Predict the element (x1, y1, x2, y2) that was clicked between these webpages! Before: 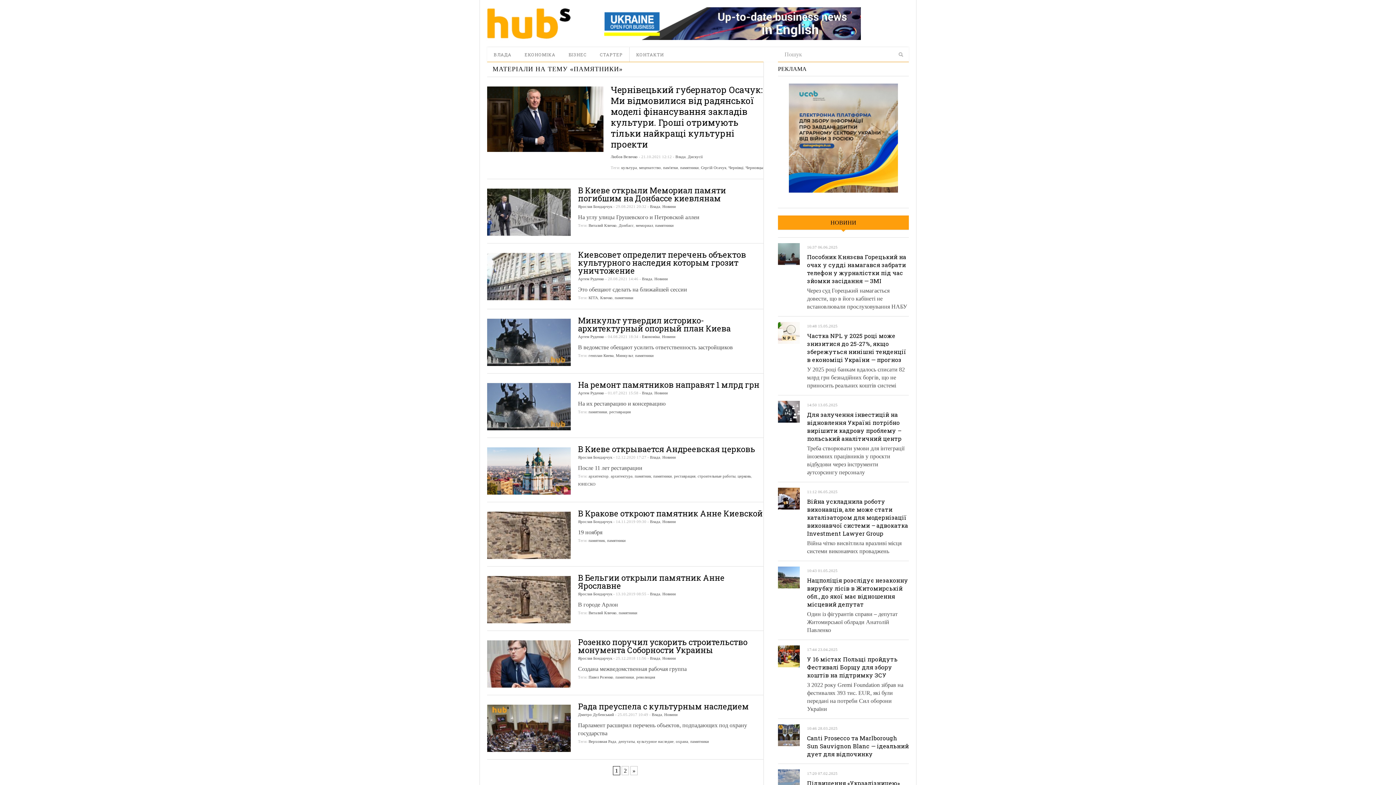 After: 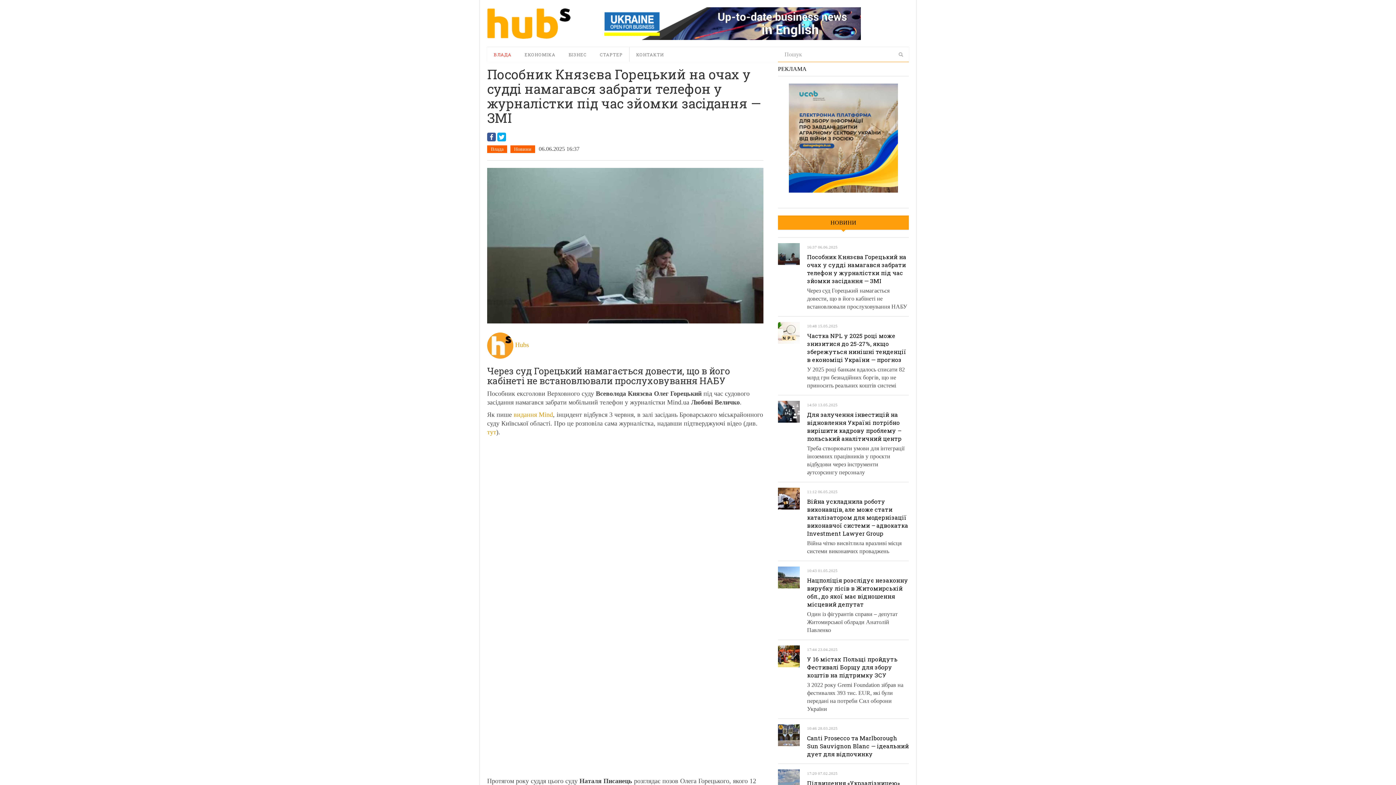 Action: label: Пособник Князєва Горецький на очах у судді намагався забрати телефон у журналістки під час зйомки засідання — ЗМІ bbox: (807, 253, 906, 284)